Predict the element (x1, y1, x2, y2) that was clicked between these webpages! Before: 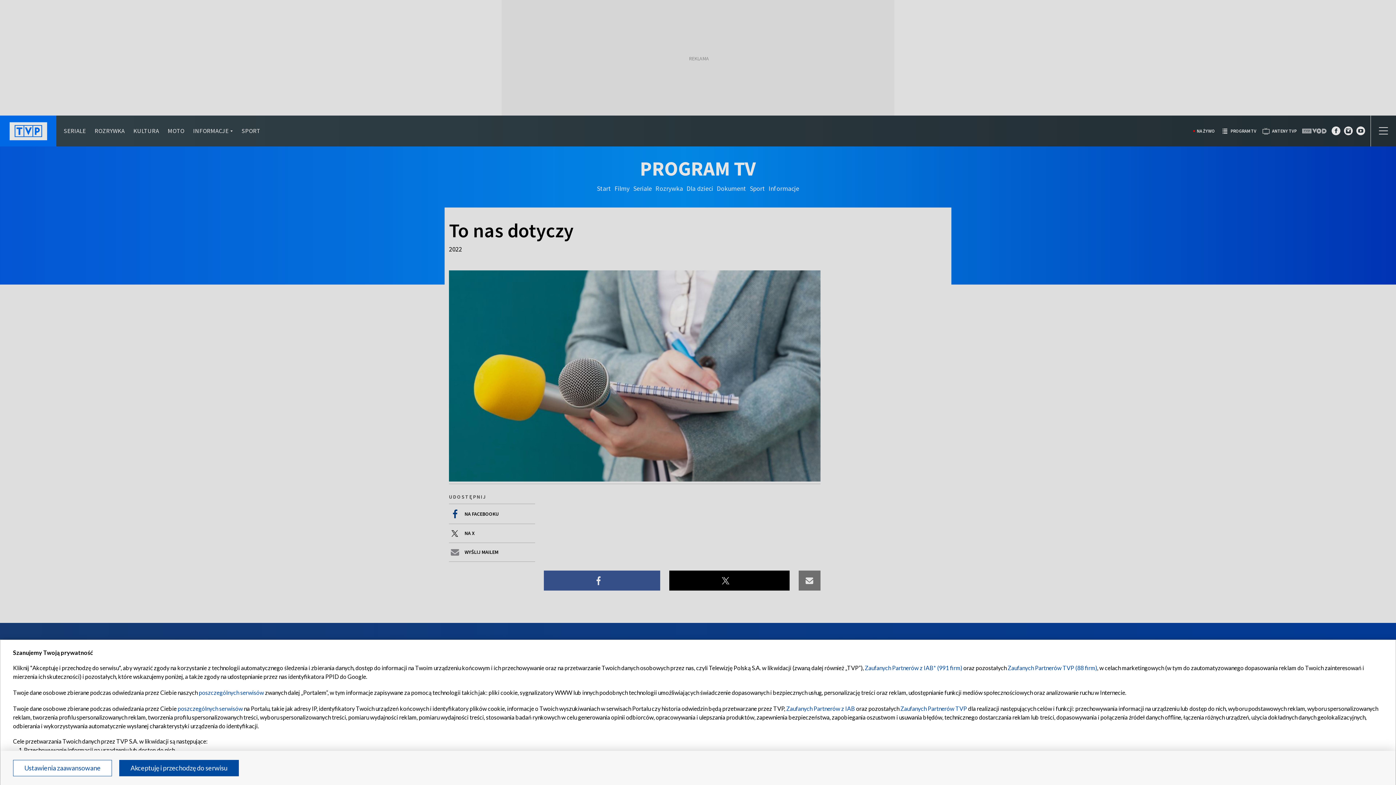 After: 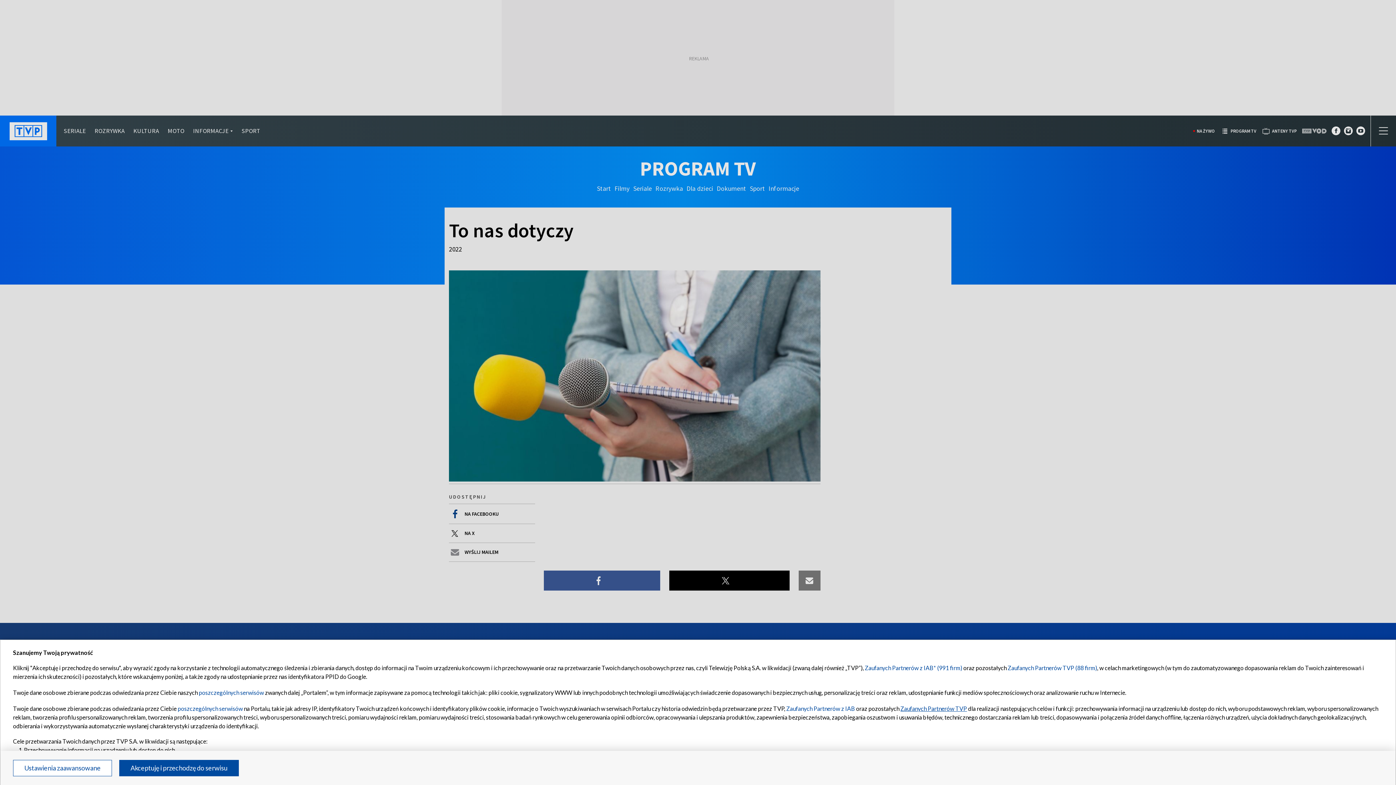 Action: bbox: (900, 705, 967, 712) label: Zaufanych Partnerów TVP